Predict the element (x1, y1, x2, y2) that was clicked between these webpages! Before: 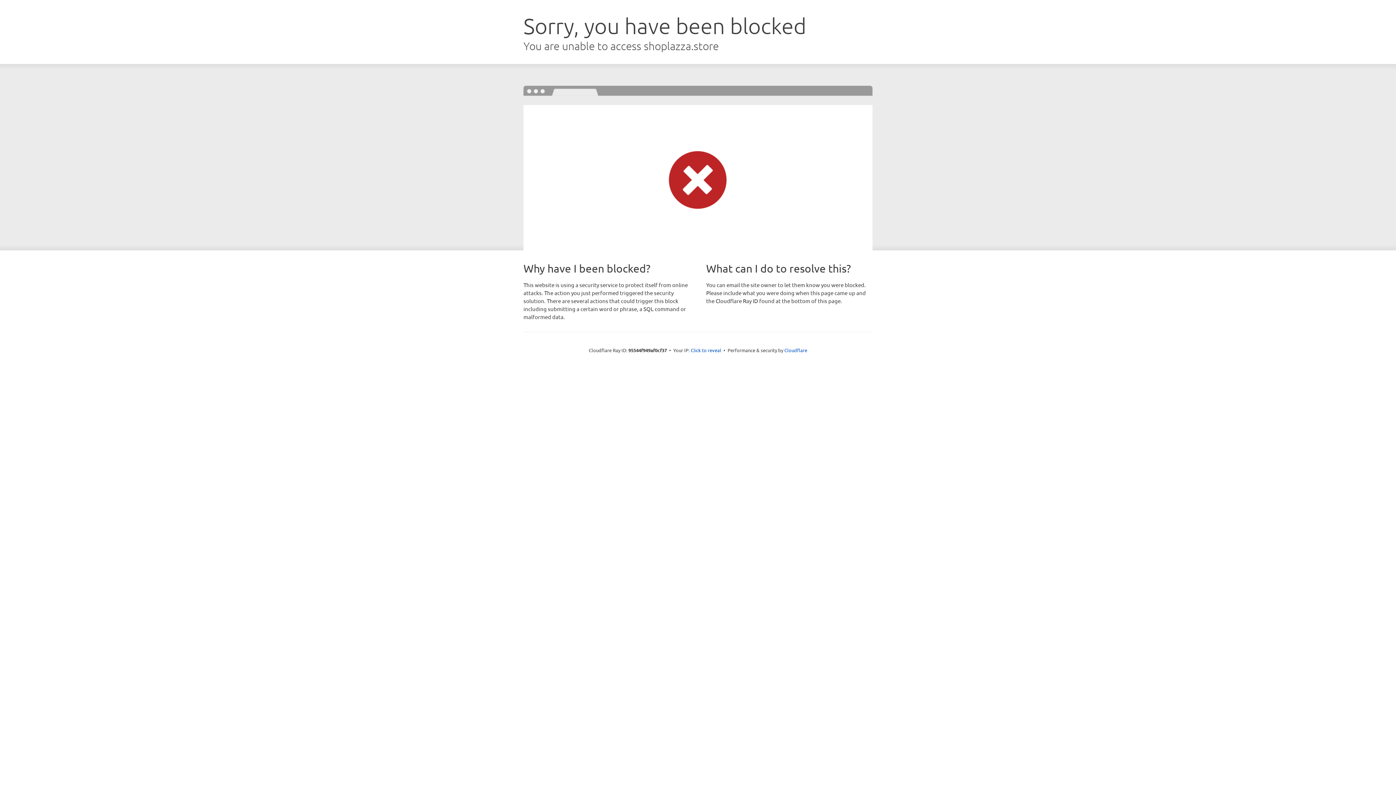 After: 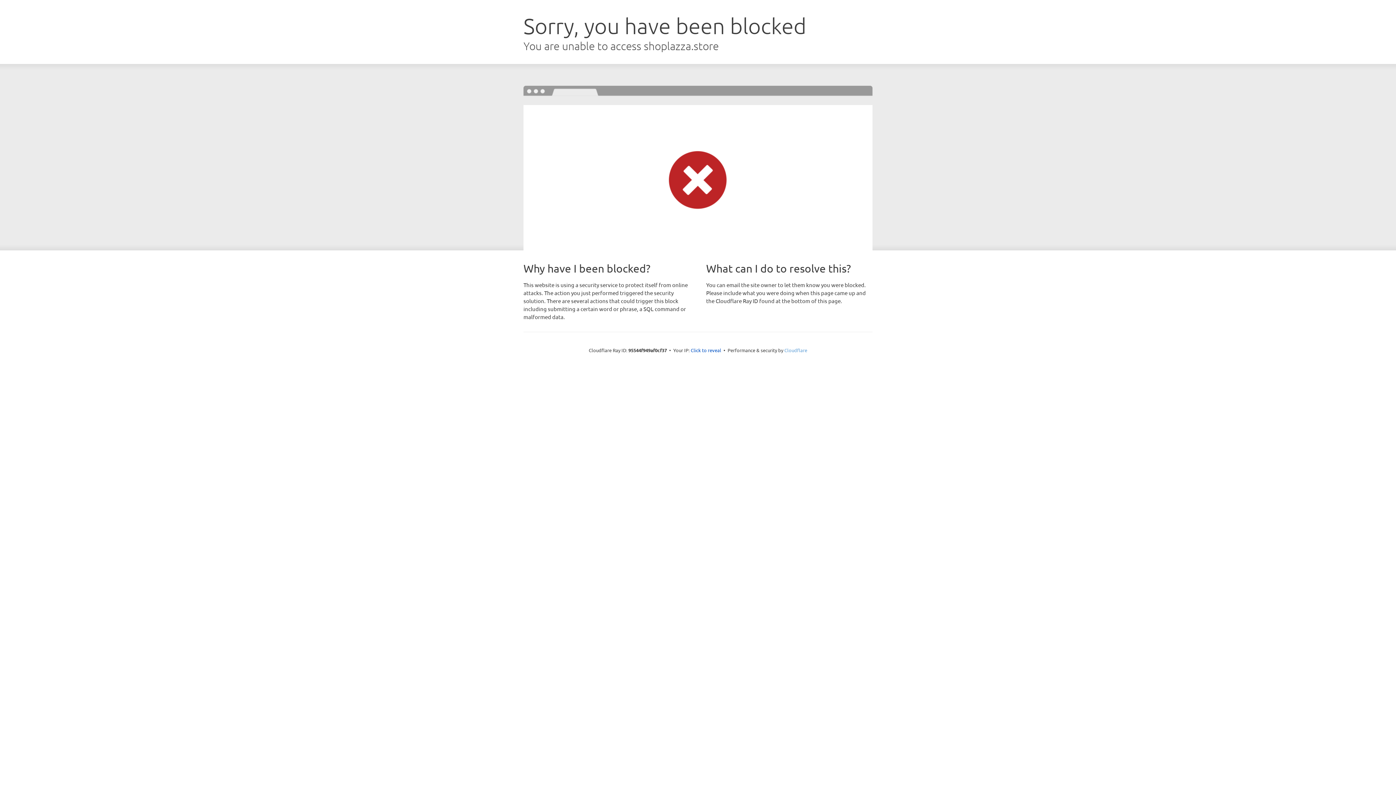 Action: label: Cloudflare bbox: (784, 347, 807, 353)